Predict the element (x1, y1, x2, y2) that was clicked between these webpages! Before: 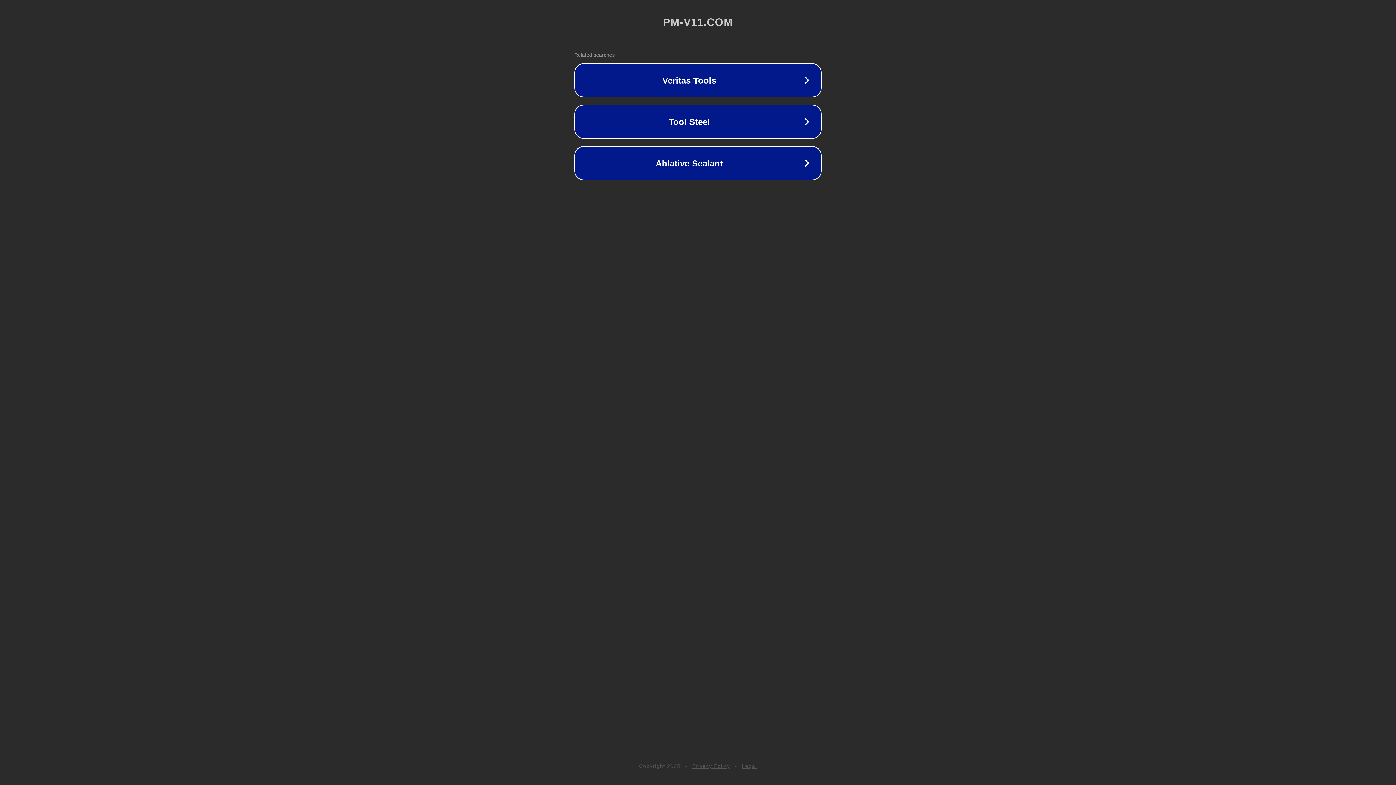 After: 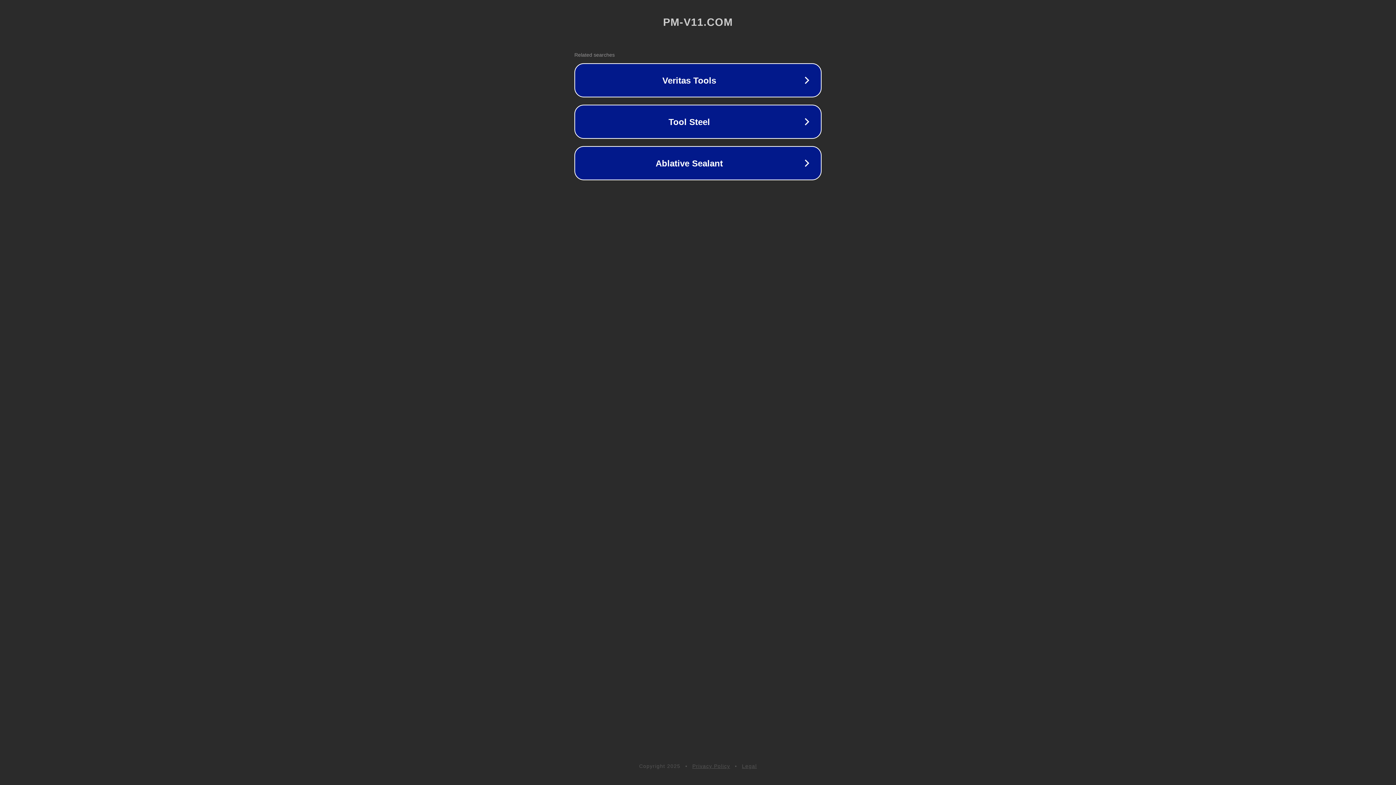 Action: label: Privacy Policy bbox: (692, 763, 730, 769)